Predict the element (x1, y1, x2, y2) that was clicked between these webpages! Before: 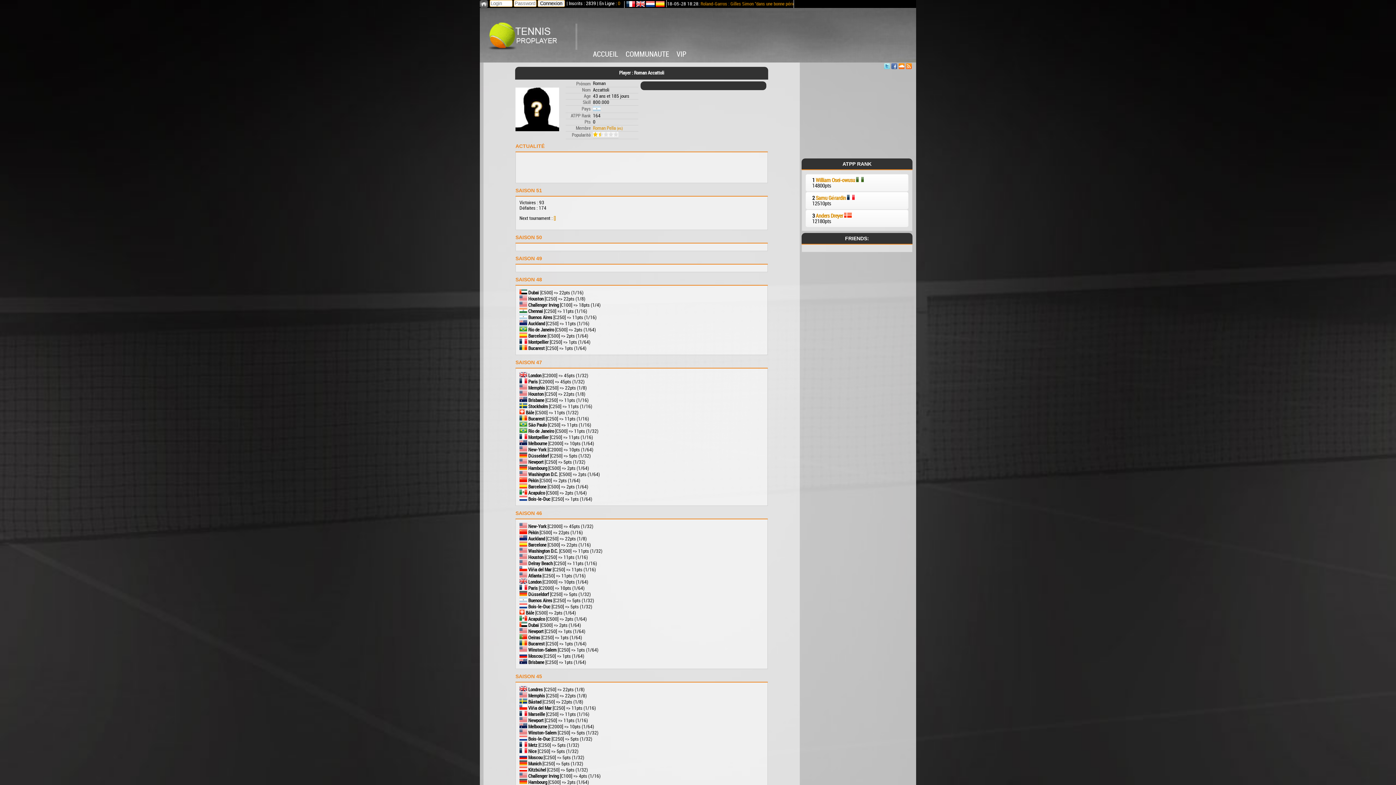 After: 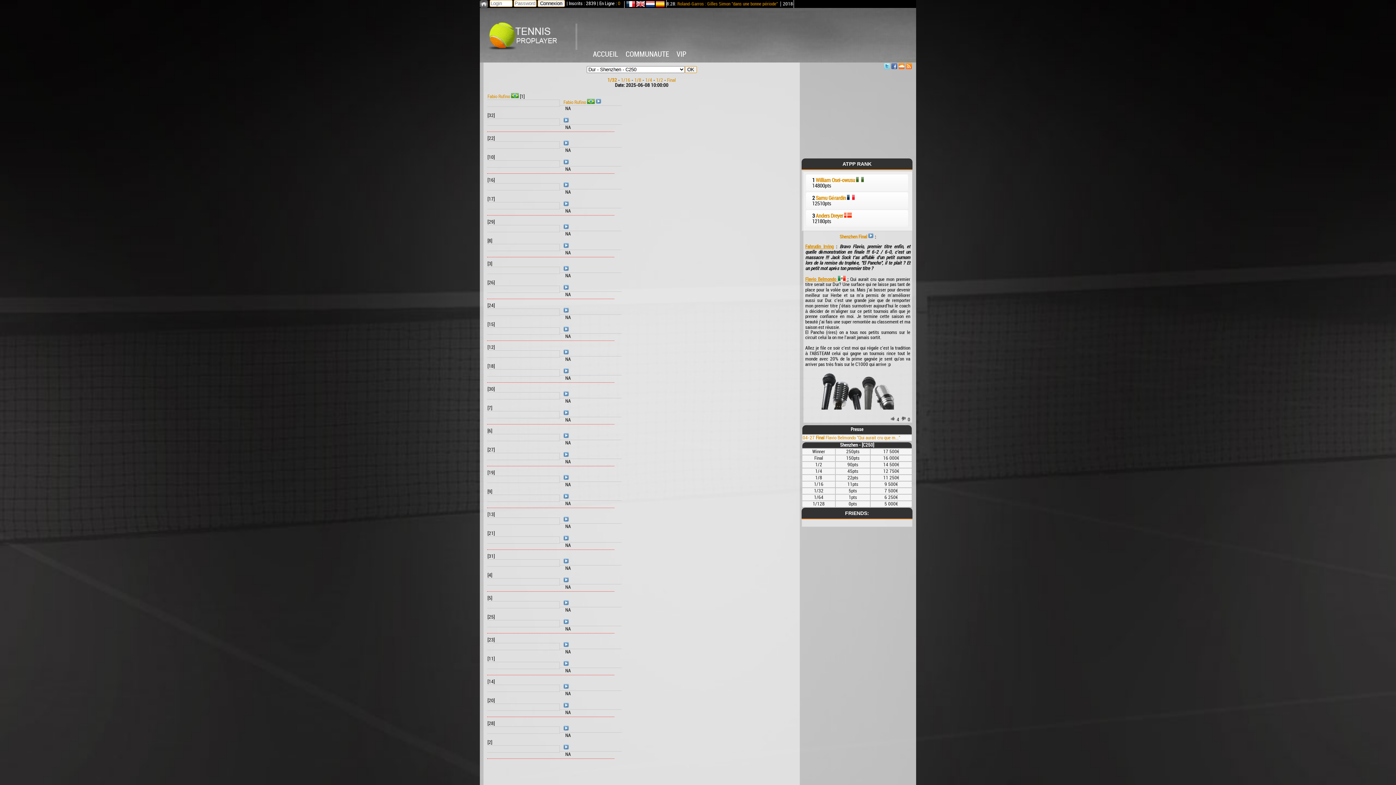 Action: label: [] bbox: (553, 216, 556, 221)